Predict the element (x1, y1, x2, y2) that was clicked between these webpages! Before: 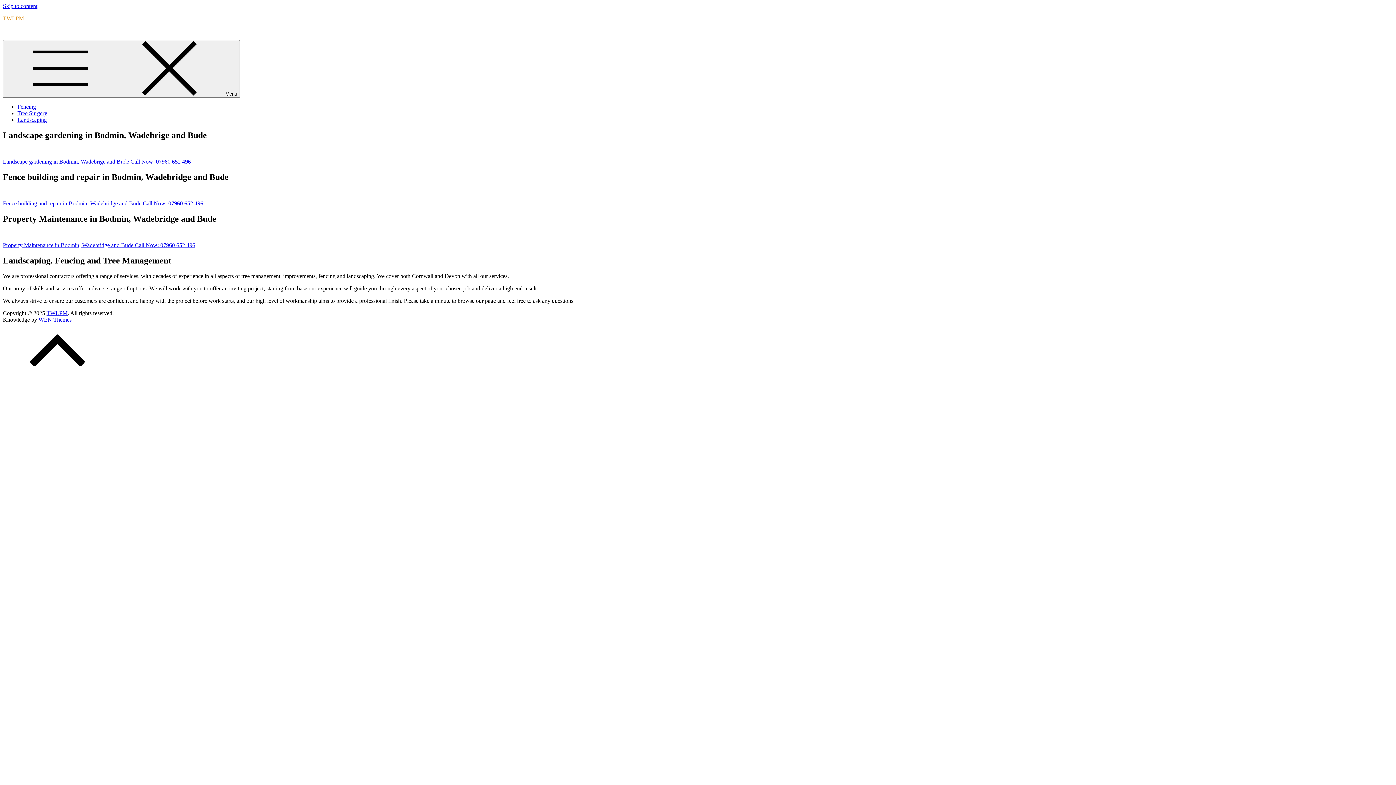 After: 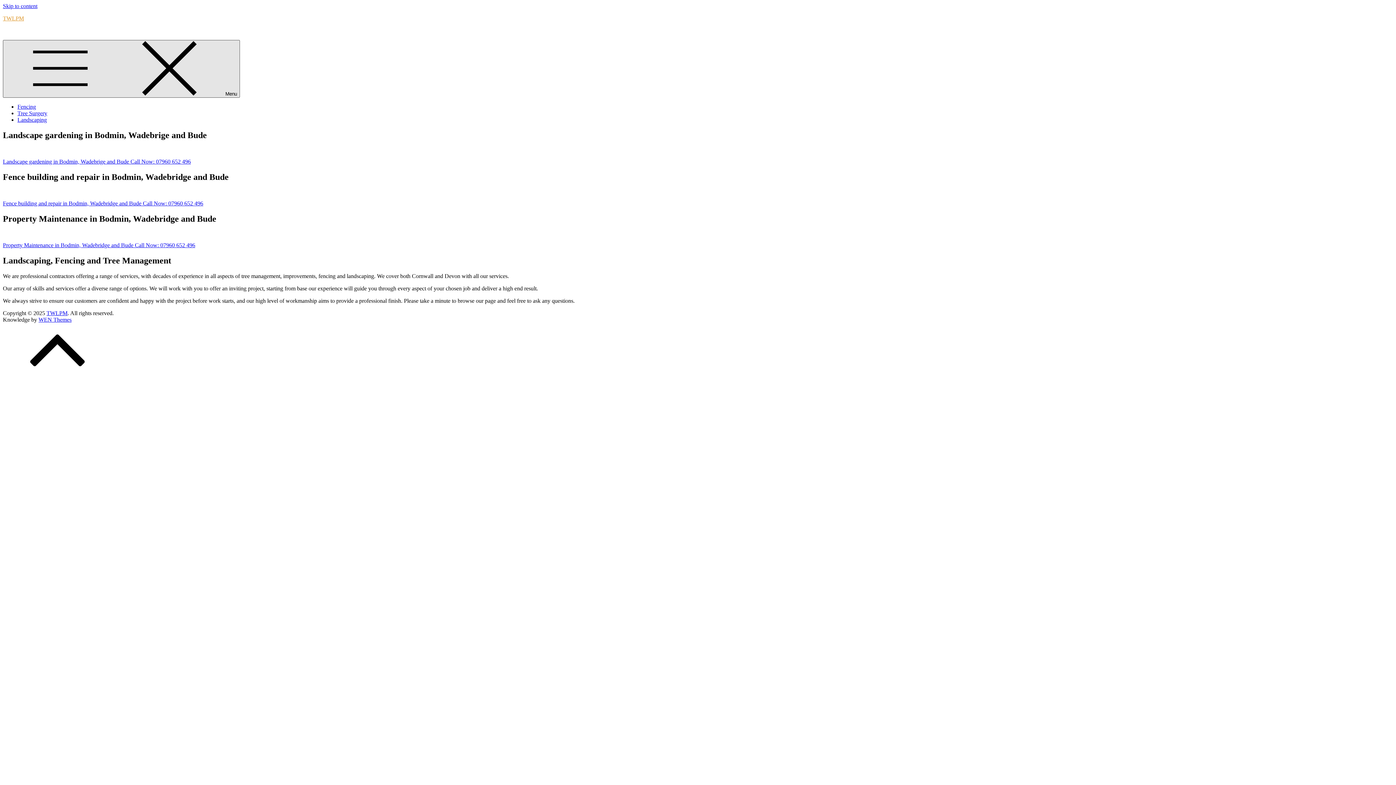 Action: label:  Menu bbox: (2, 40, 240, 97)